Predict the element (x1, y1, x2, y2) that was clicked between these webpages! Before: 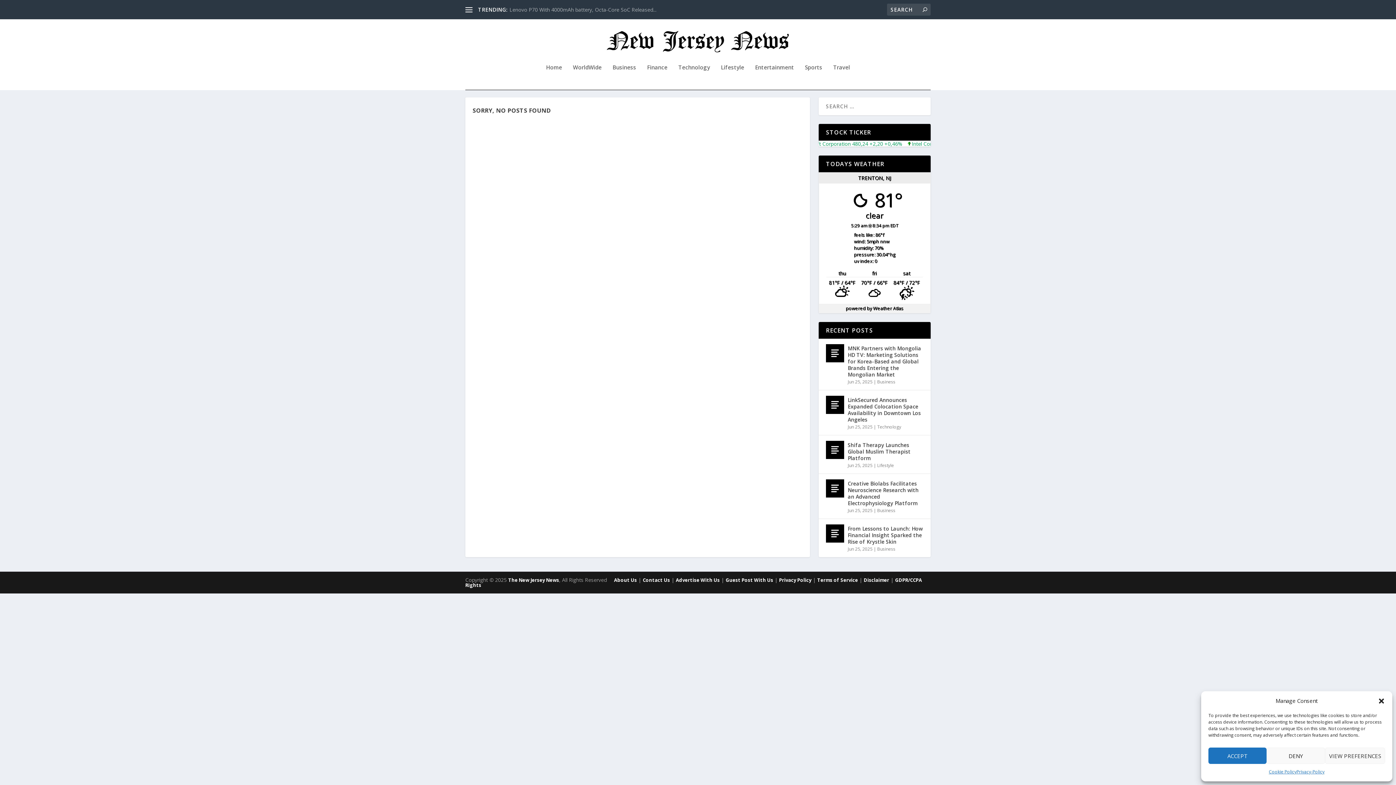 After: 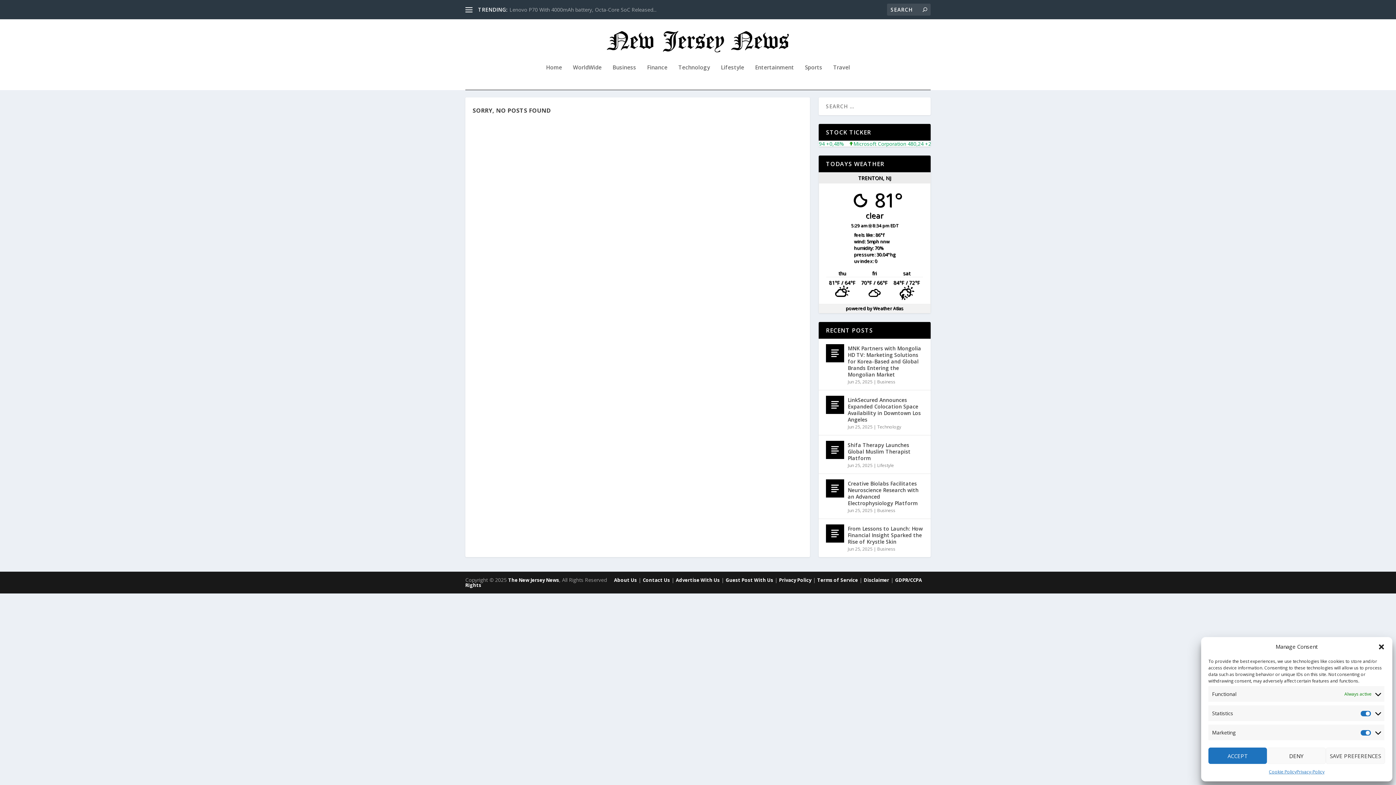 Action: bbox: (1325, 748, 1385, 764) label: VIEW PREFERENCES